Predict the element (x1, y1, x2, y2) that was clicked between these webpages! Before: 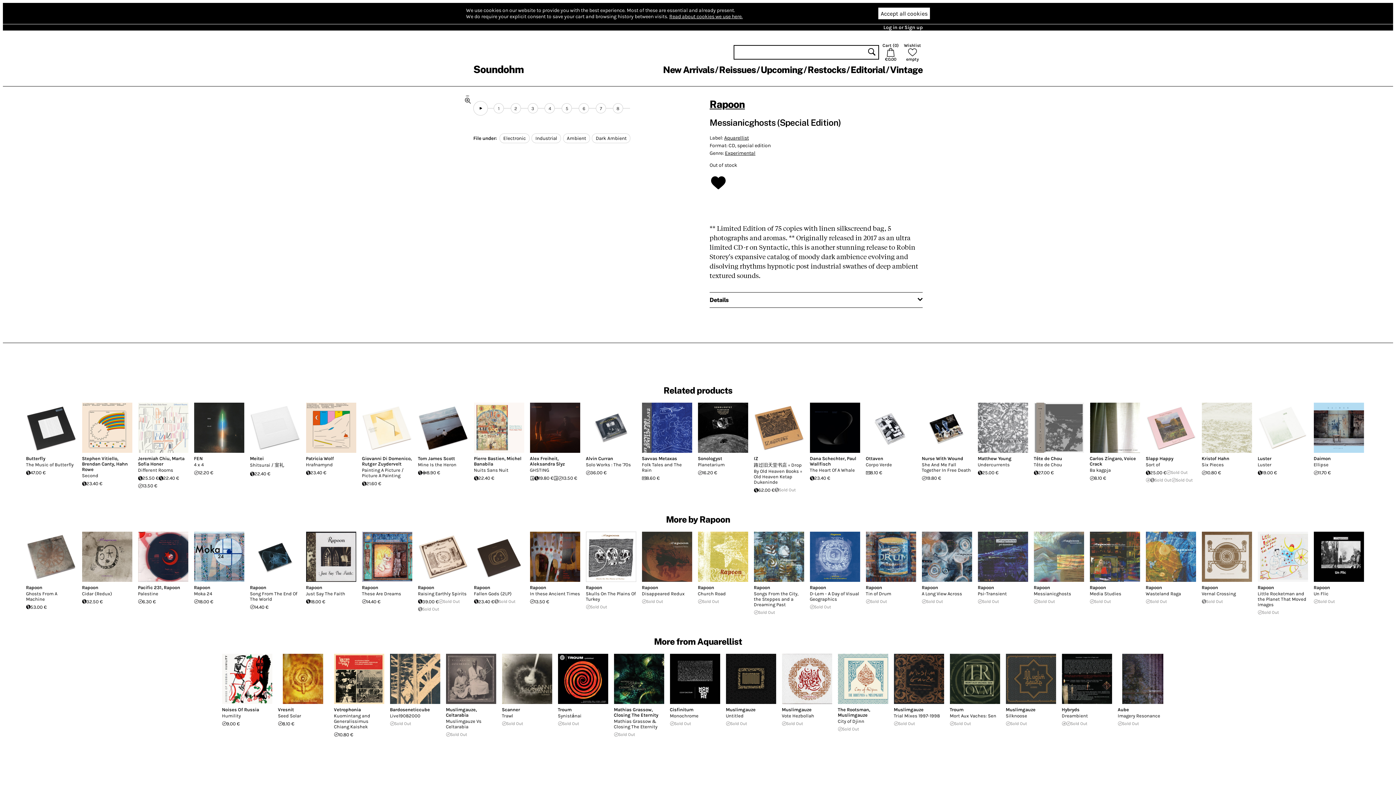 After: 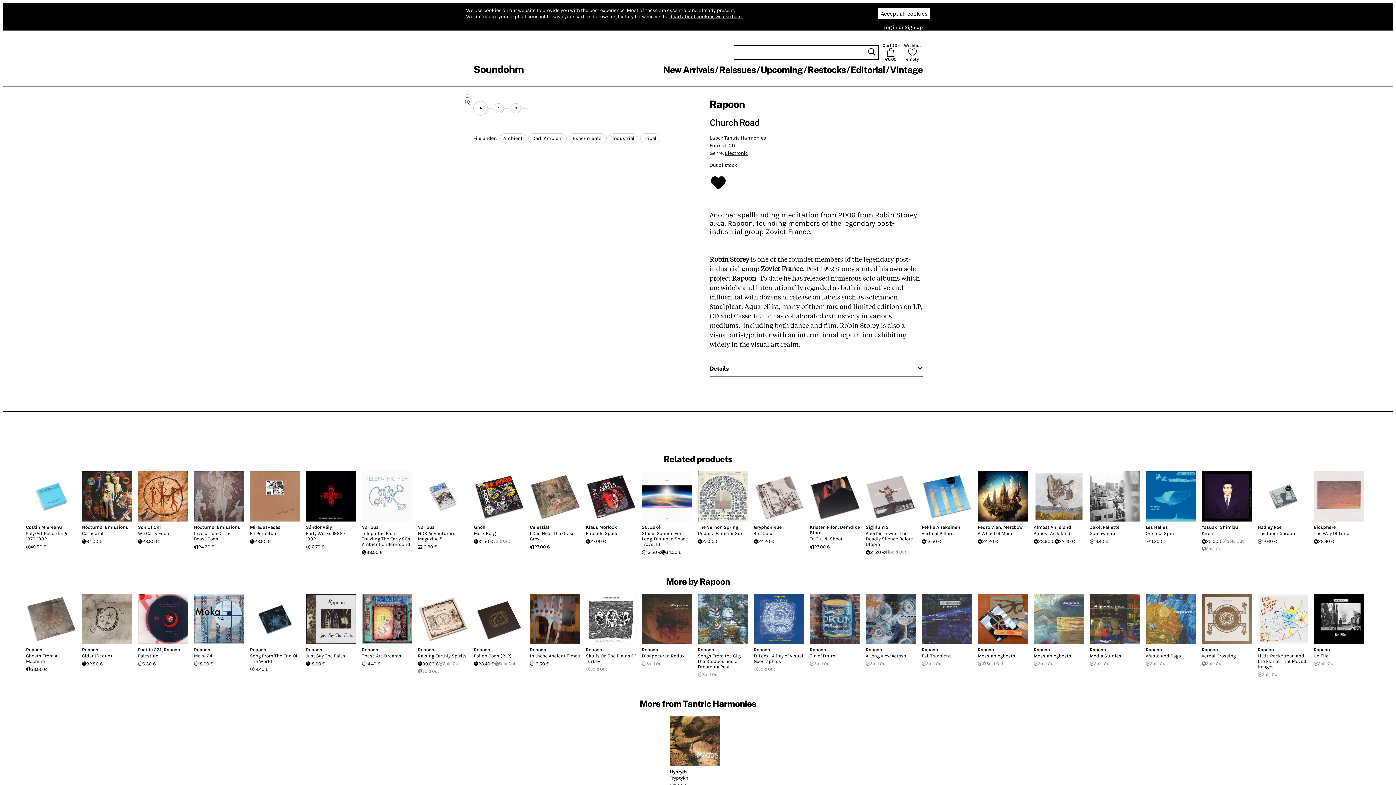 Action: bbox: (698, 591, 748, 596) label: Church Road